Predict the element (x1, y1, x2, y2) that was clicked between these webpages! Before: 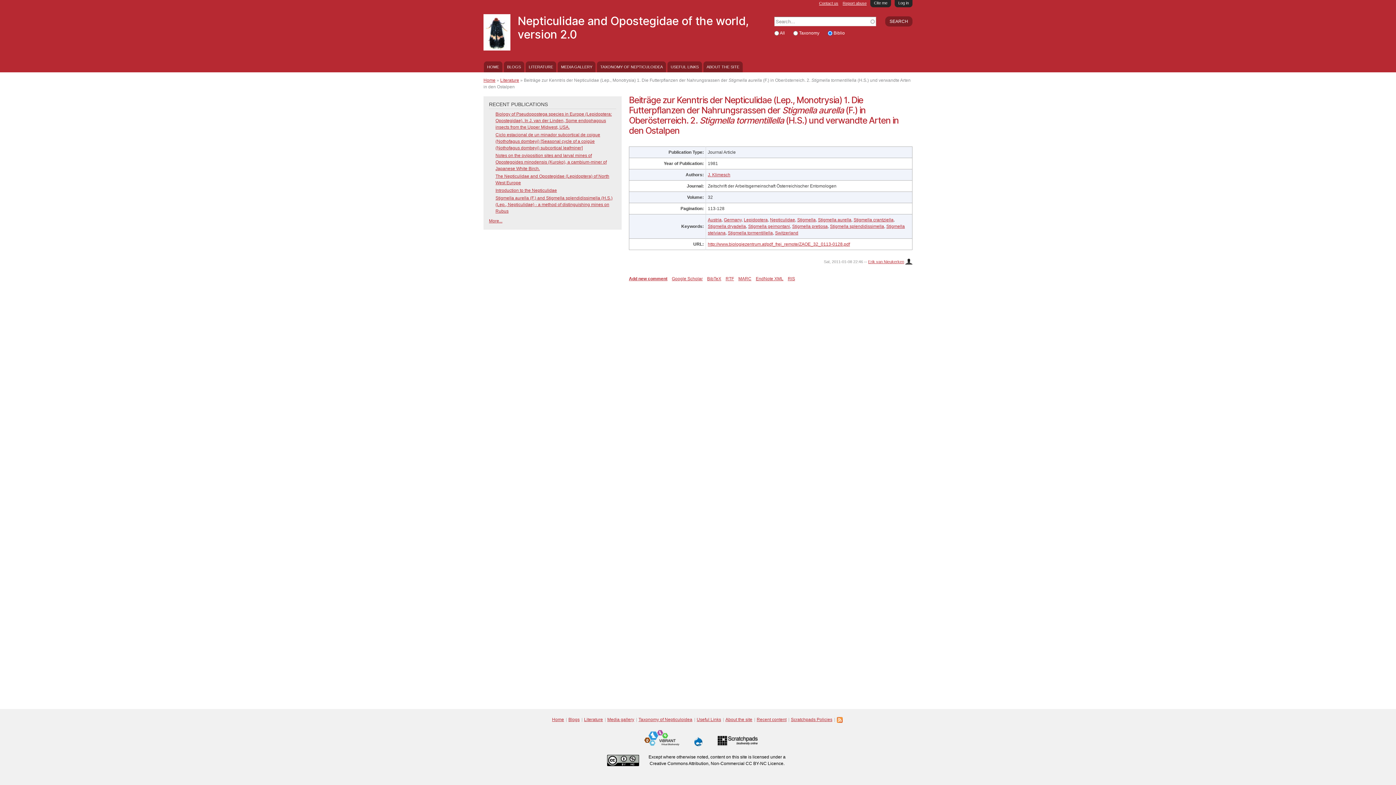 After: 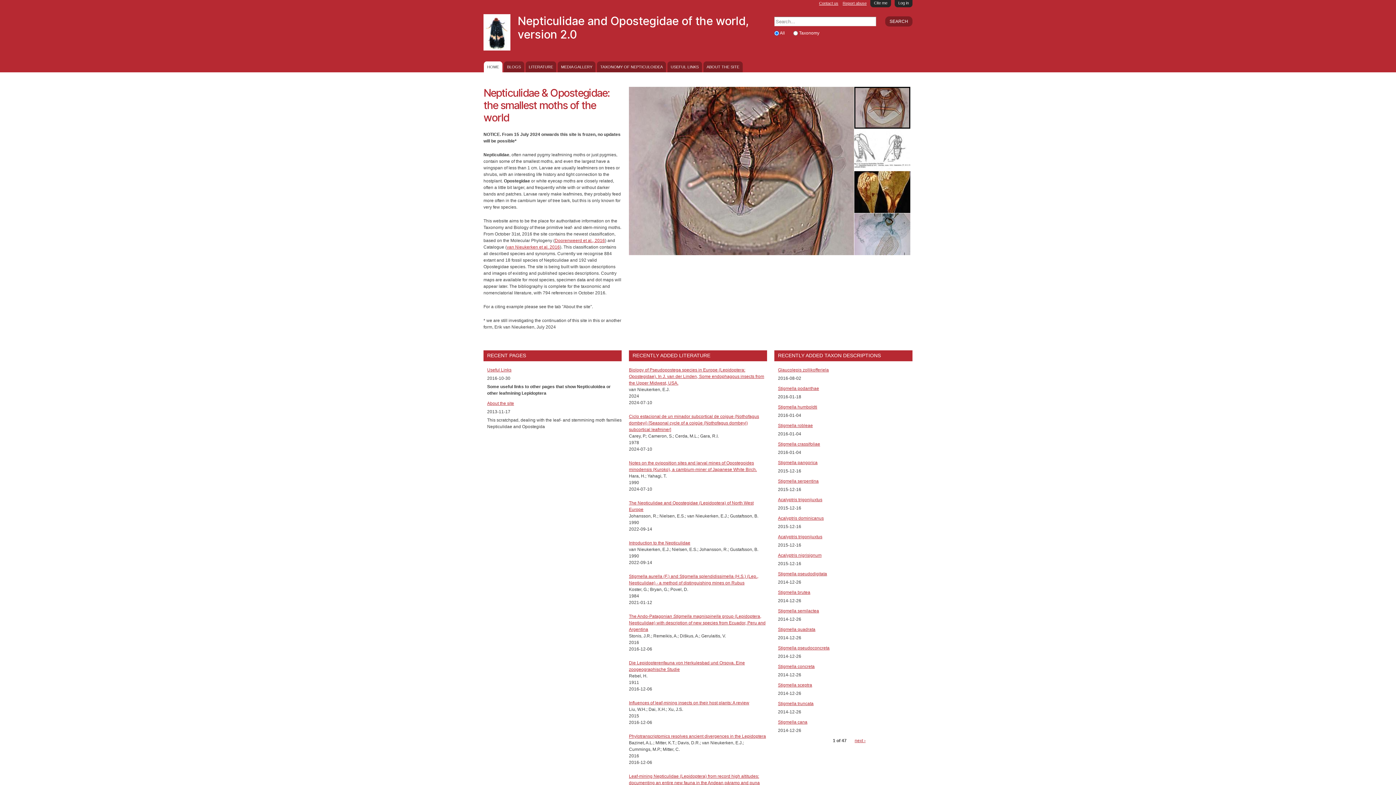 Action: label: Home bbox: (551, 717, 566, 722)